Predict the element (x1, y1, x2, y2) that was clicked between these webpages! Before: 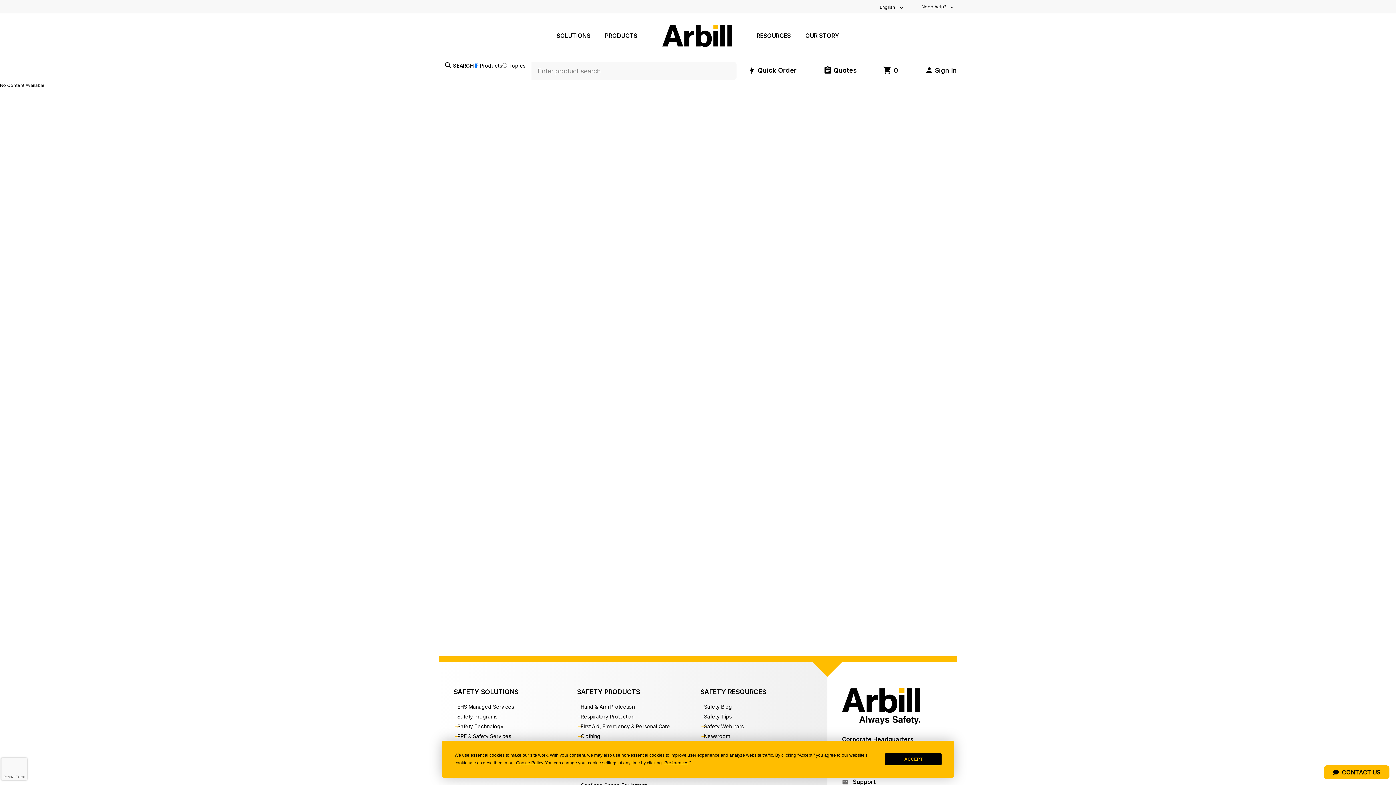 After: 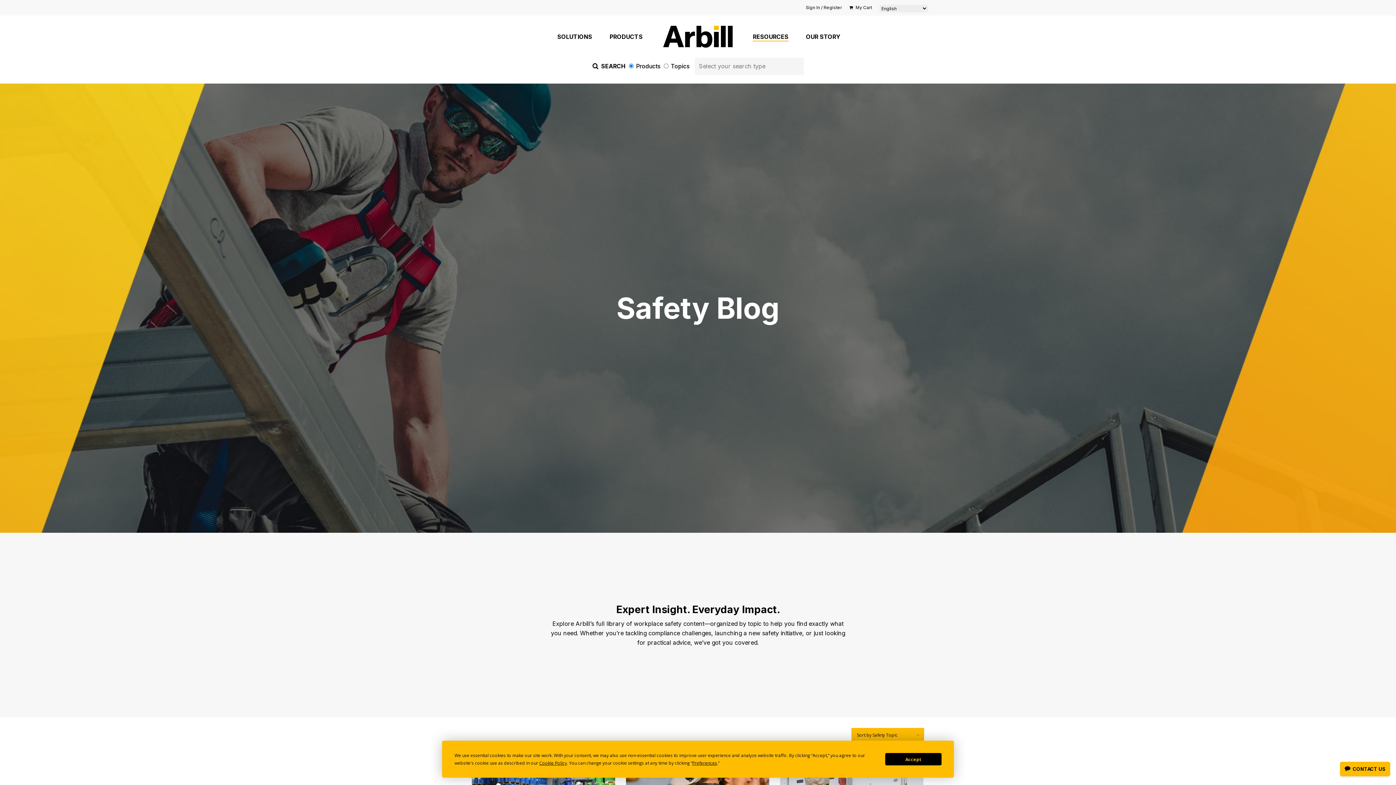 Action: bbox: (706, 702, 732, 712) label: Safety Blog